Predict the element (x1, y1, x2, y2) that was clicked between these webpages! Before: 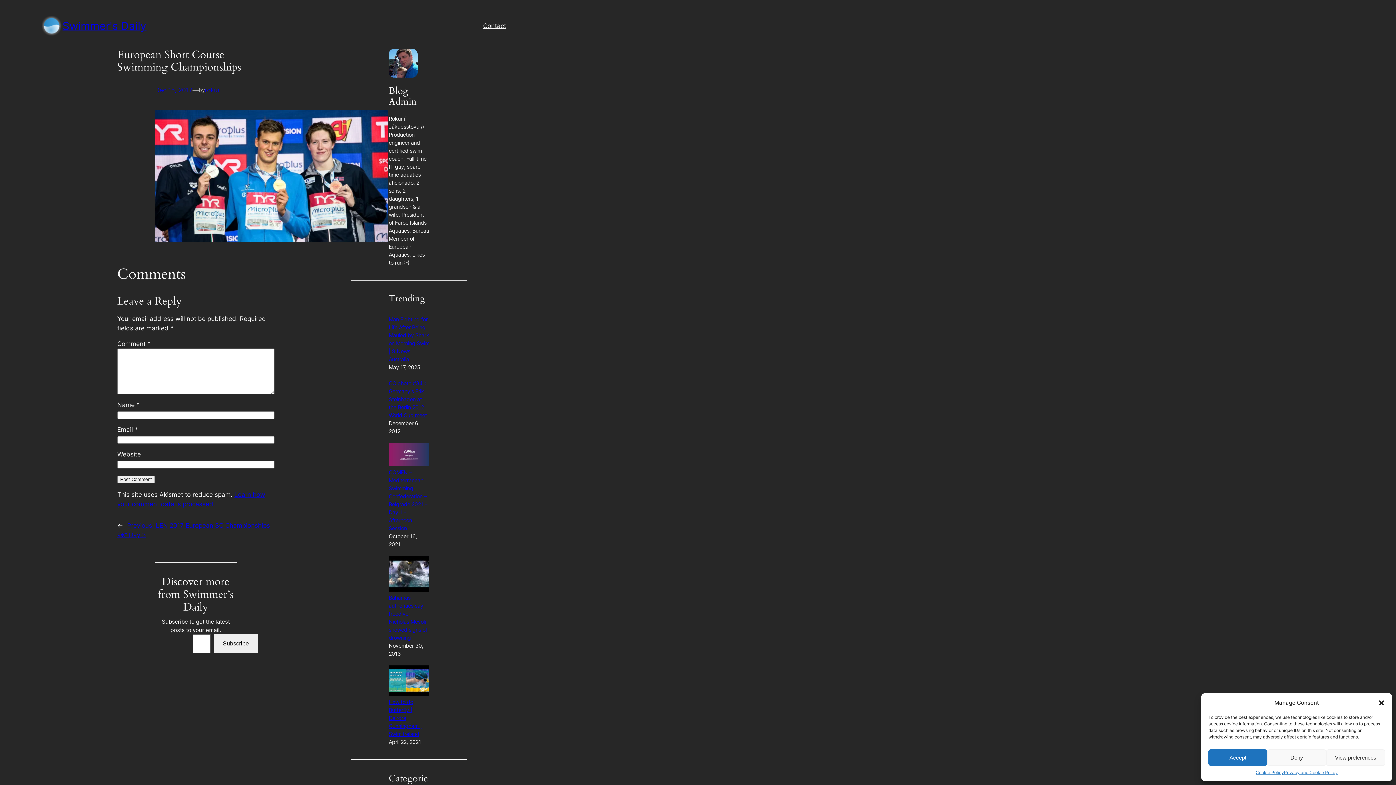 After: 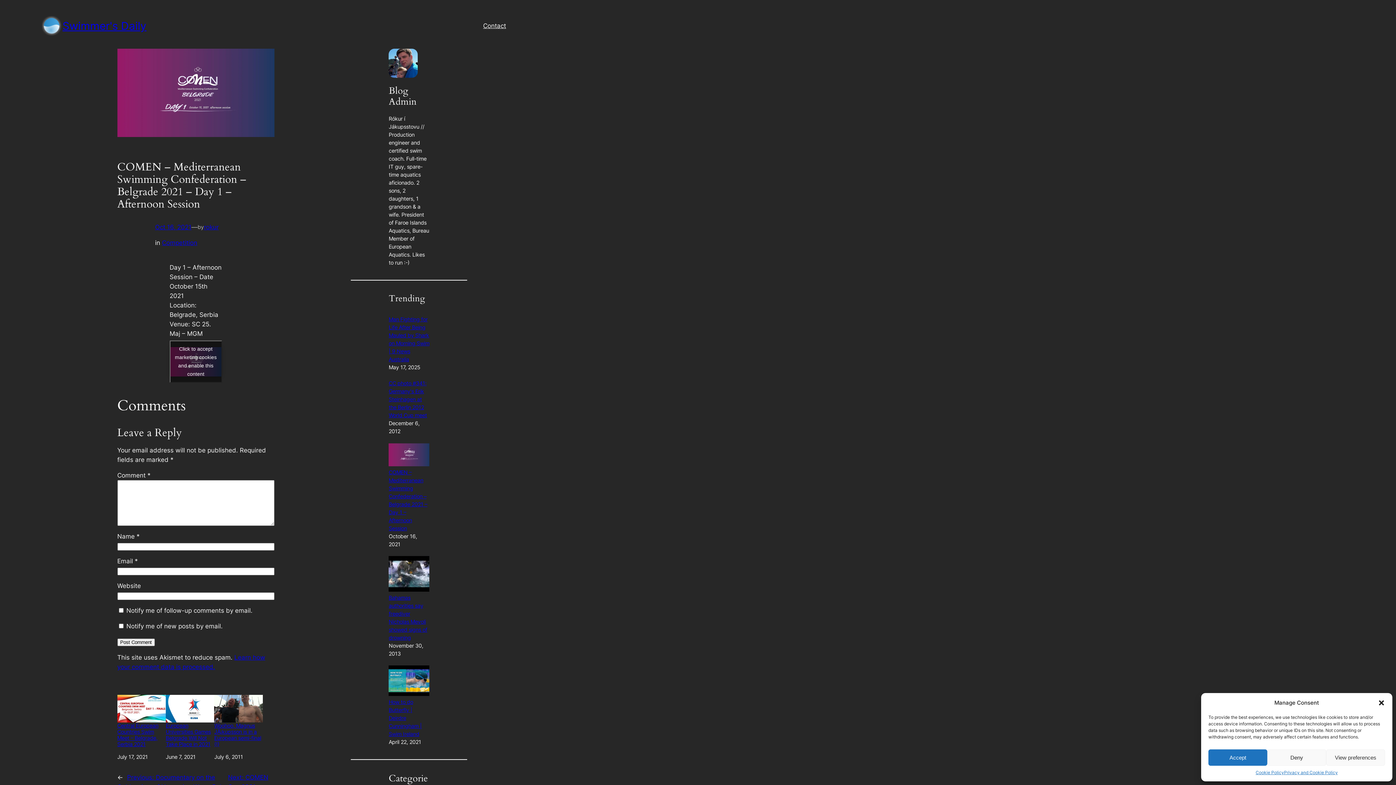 Action: bbox: (388, 461, 429, 467)